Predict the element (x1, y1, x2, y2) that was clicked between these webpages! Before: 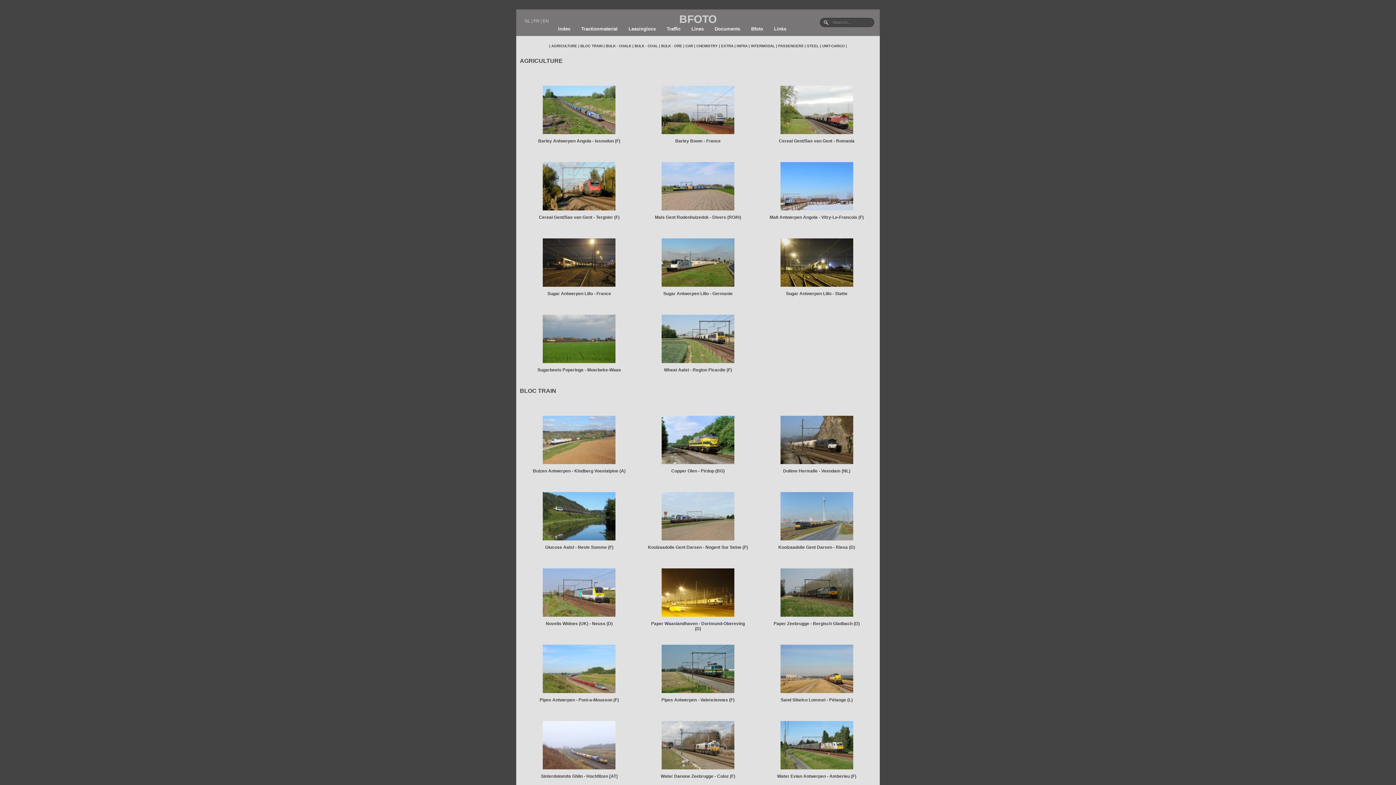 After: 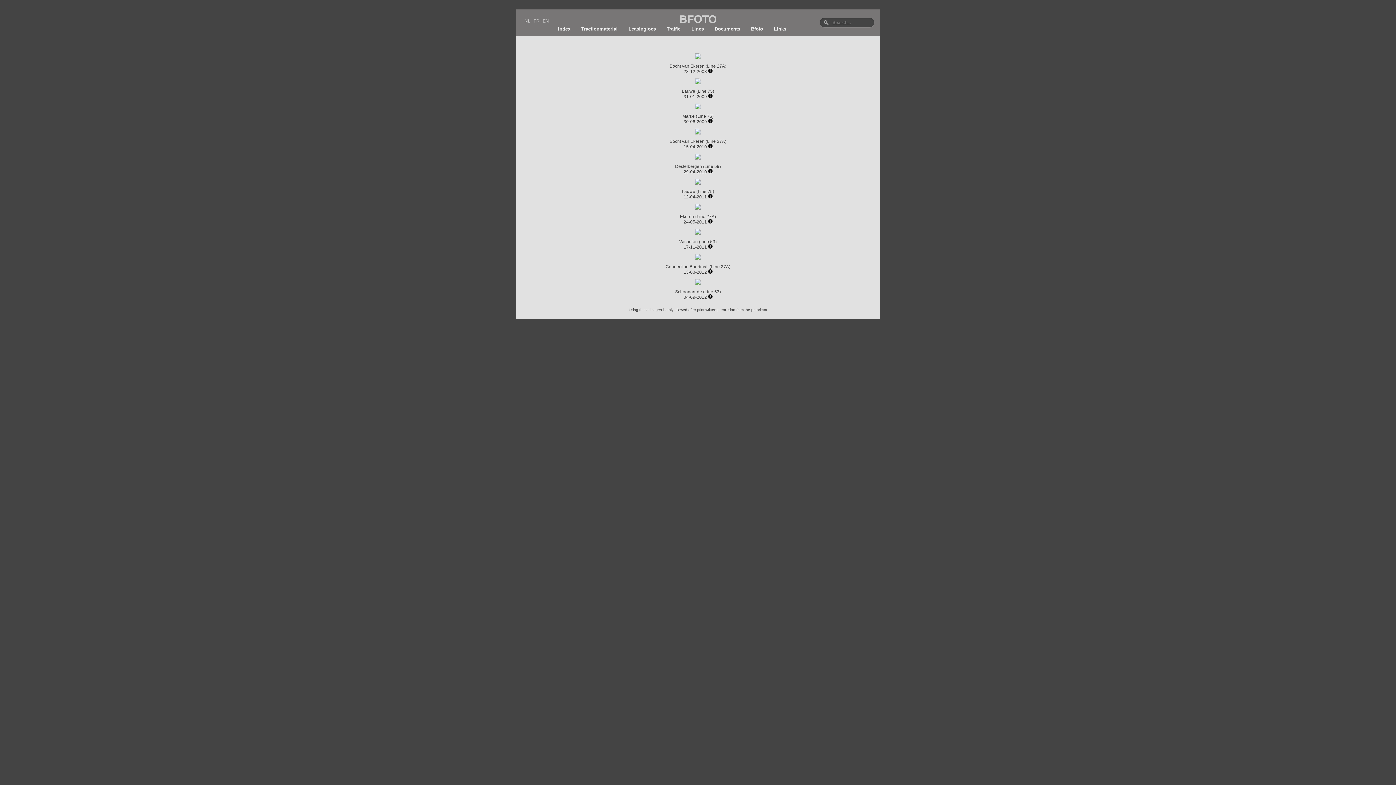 Action: label: Malt Antwerpen Angola - Vitry-Le-Francois (F) bbox: (769, 214, 864, 220)